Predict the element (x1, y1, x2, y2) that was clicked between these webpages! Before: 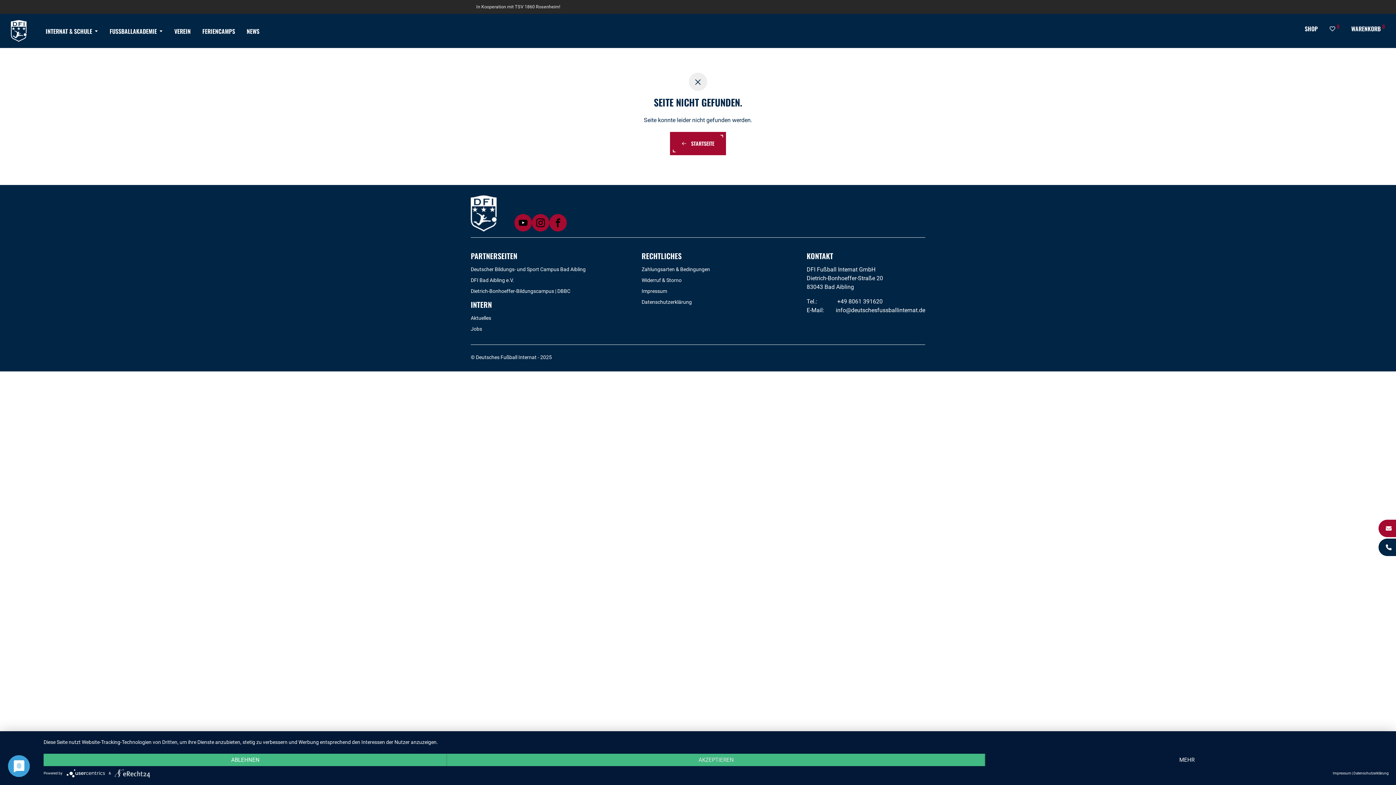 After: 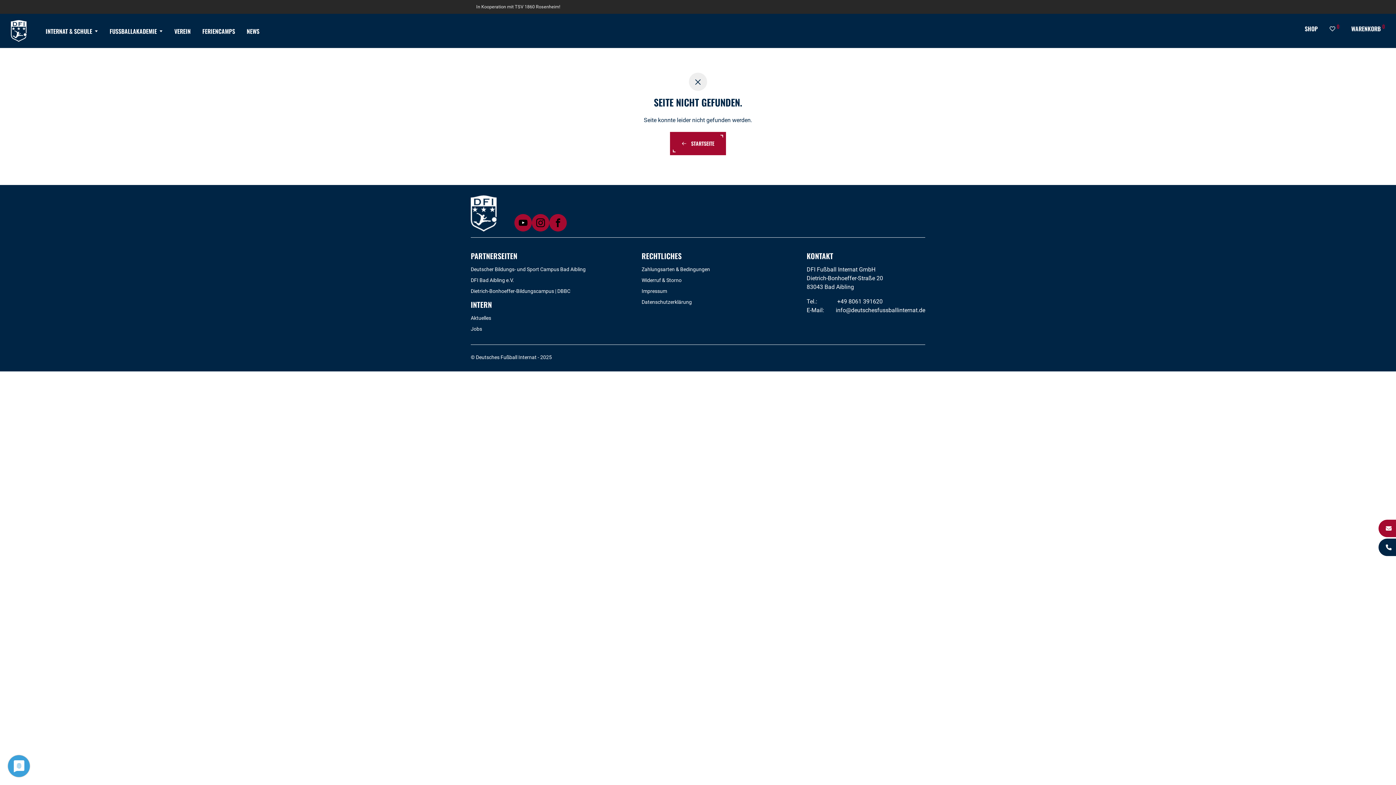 Action: bbox: (447, 754, 985, 766) label: AKZEPTIEREN